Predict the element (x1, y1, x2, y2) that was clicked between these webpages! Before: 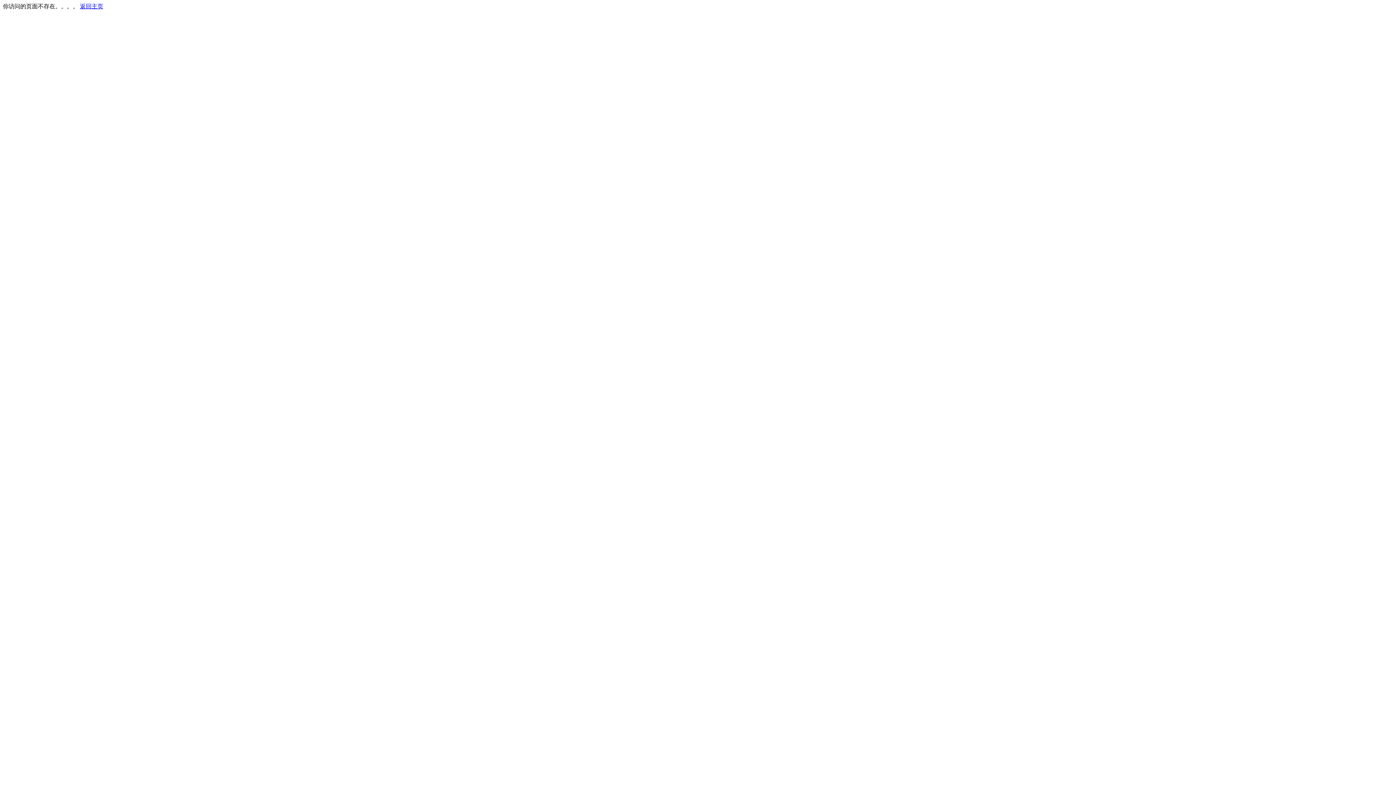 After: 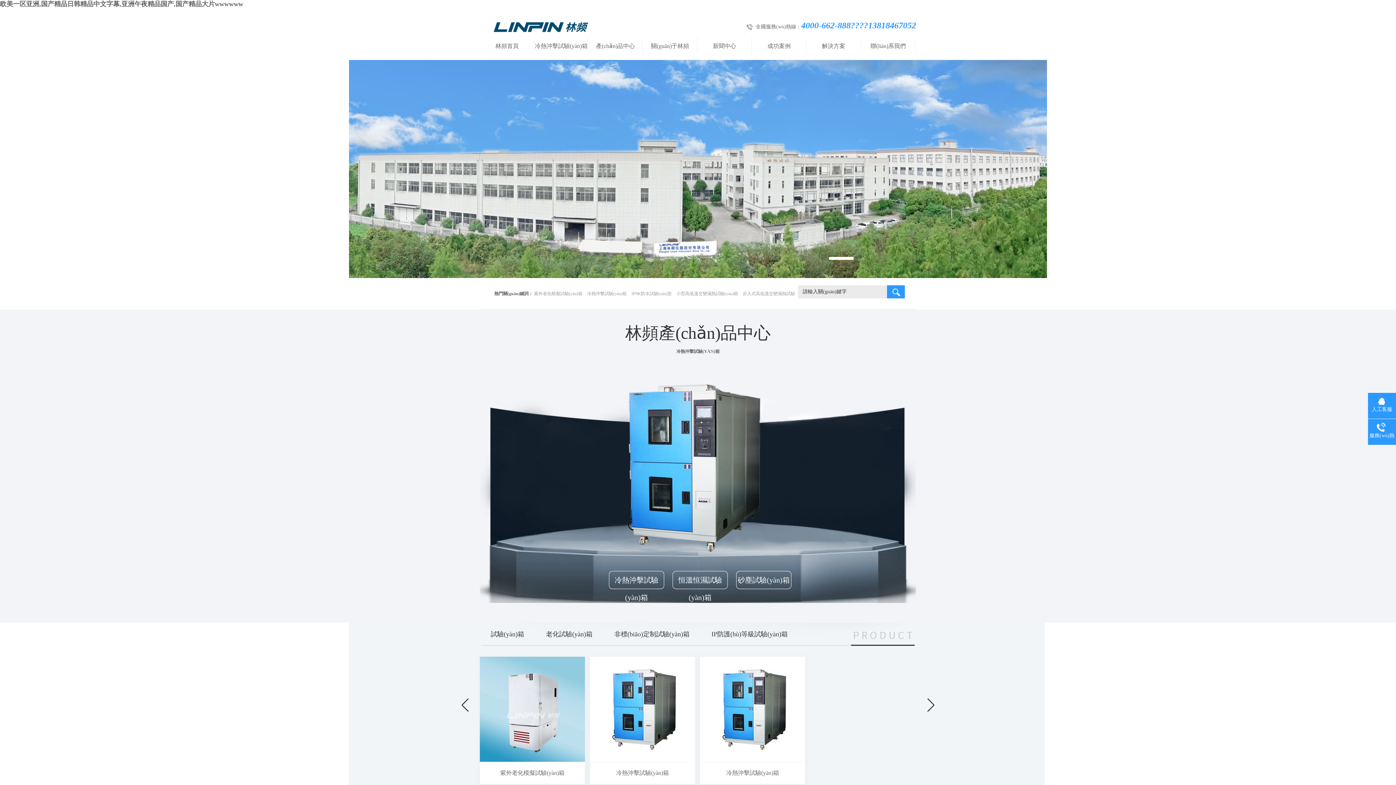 Action: bbox: (80, 3, 103, 9) label: 返回主页